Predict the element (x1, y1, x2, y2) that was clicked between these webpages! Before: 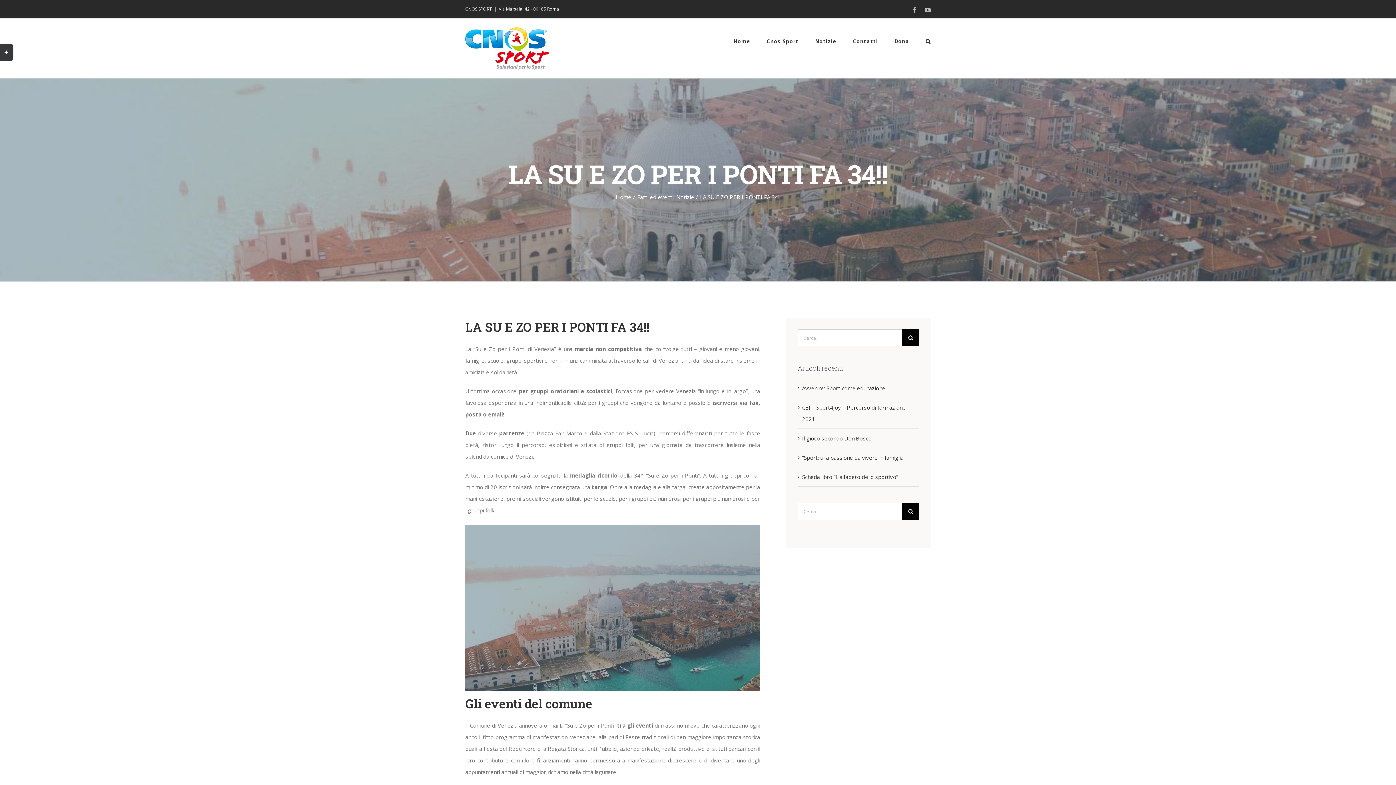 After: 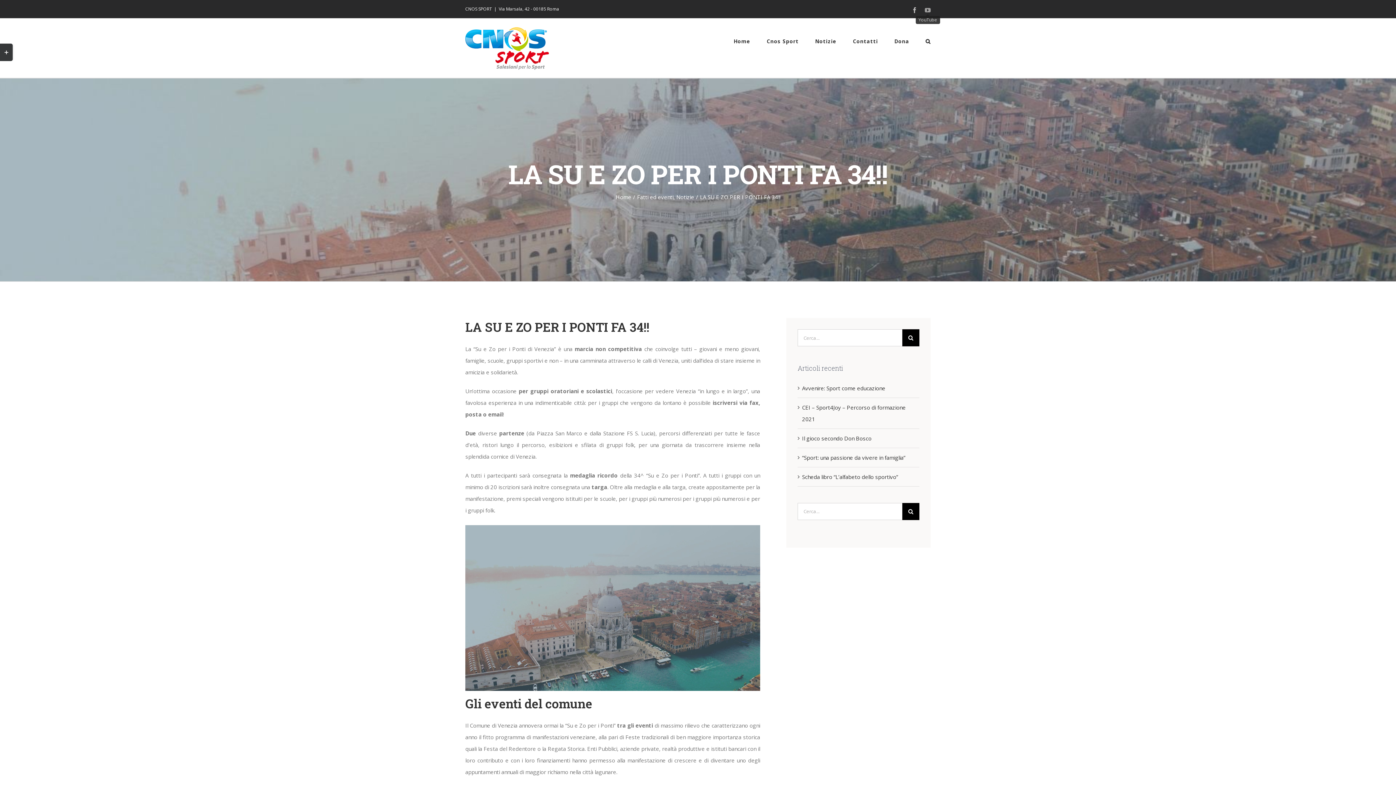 Action: label: YouTube bbox: (925, 7, 930, 13)